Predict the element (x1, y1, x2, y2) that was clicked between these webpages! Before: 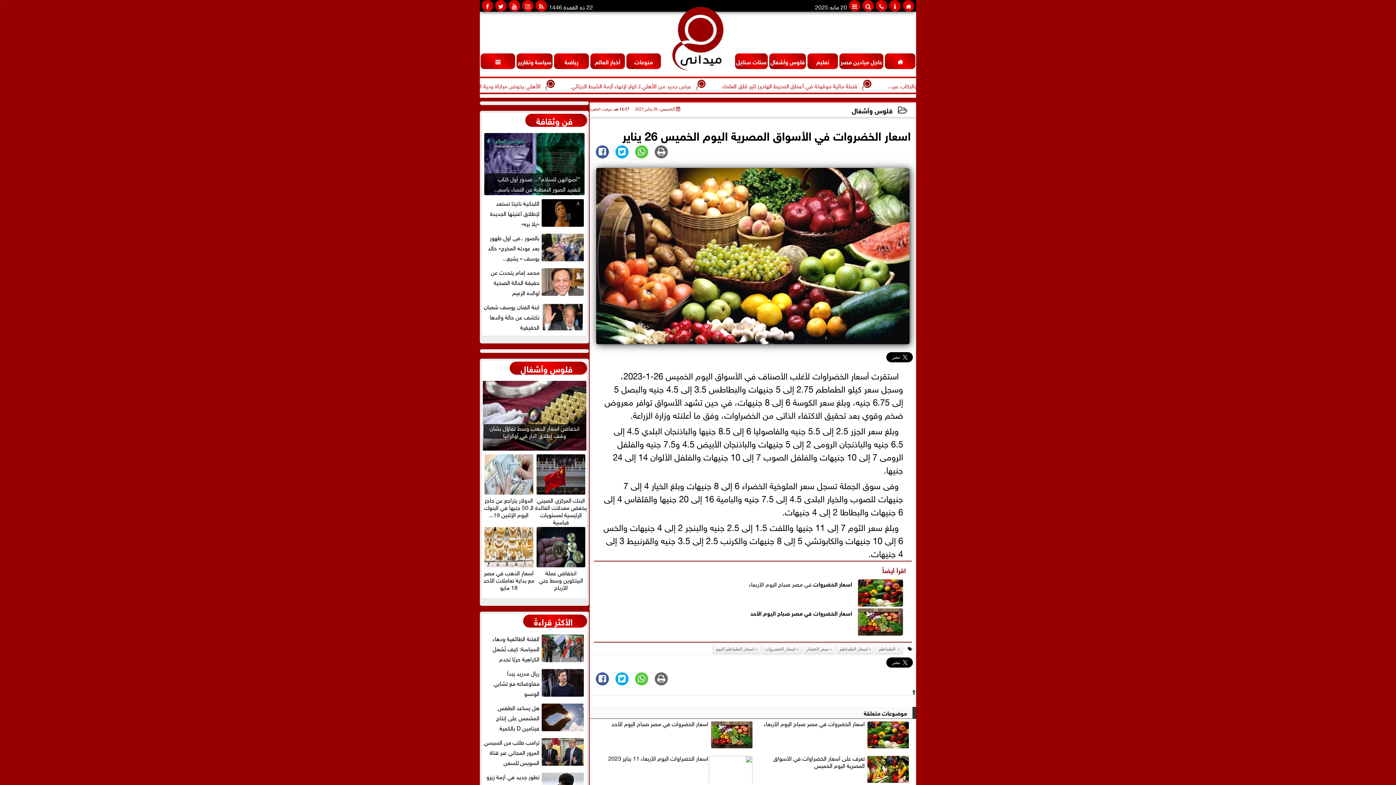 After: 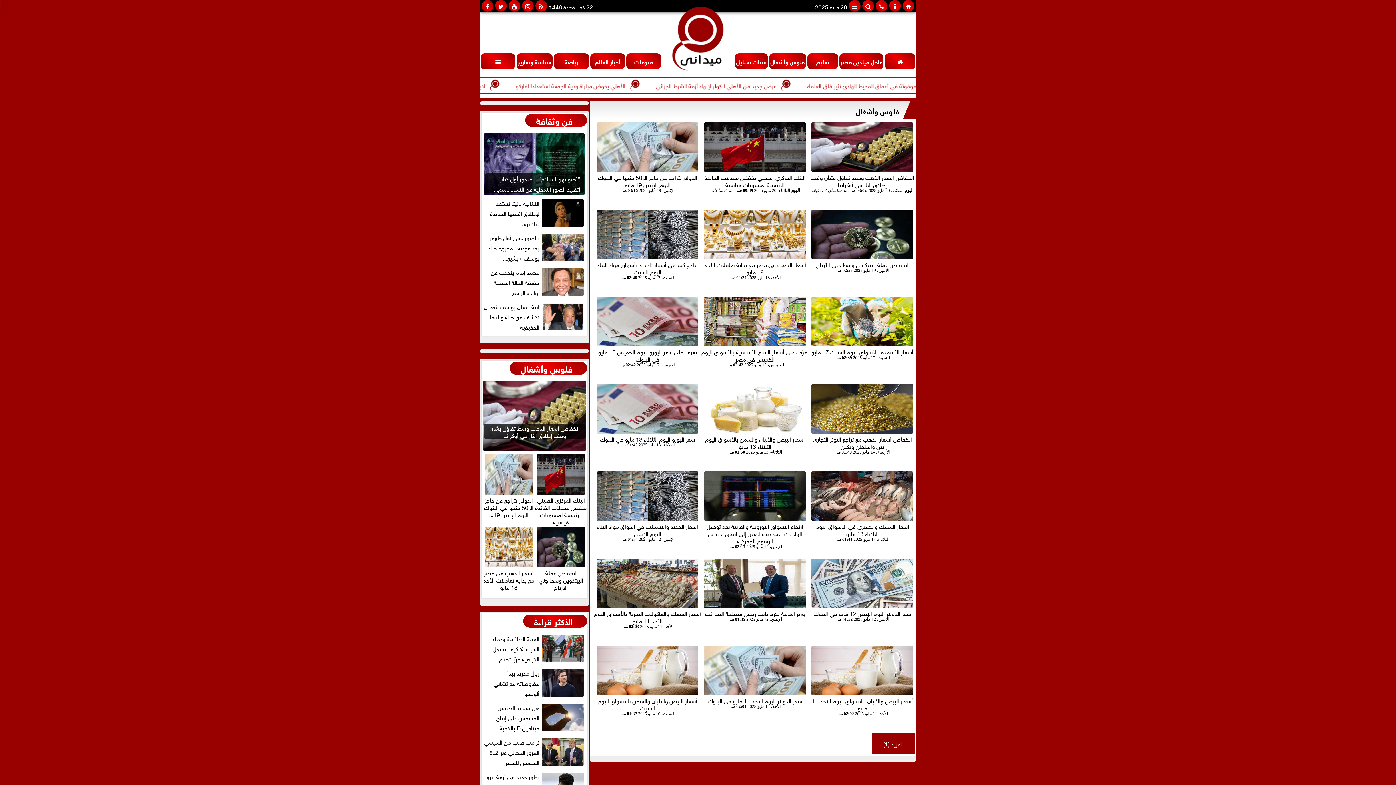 Action: label: فلوس وأشغال bbox: (852, 104, 895, 116)